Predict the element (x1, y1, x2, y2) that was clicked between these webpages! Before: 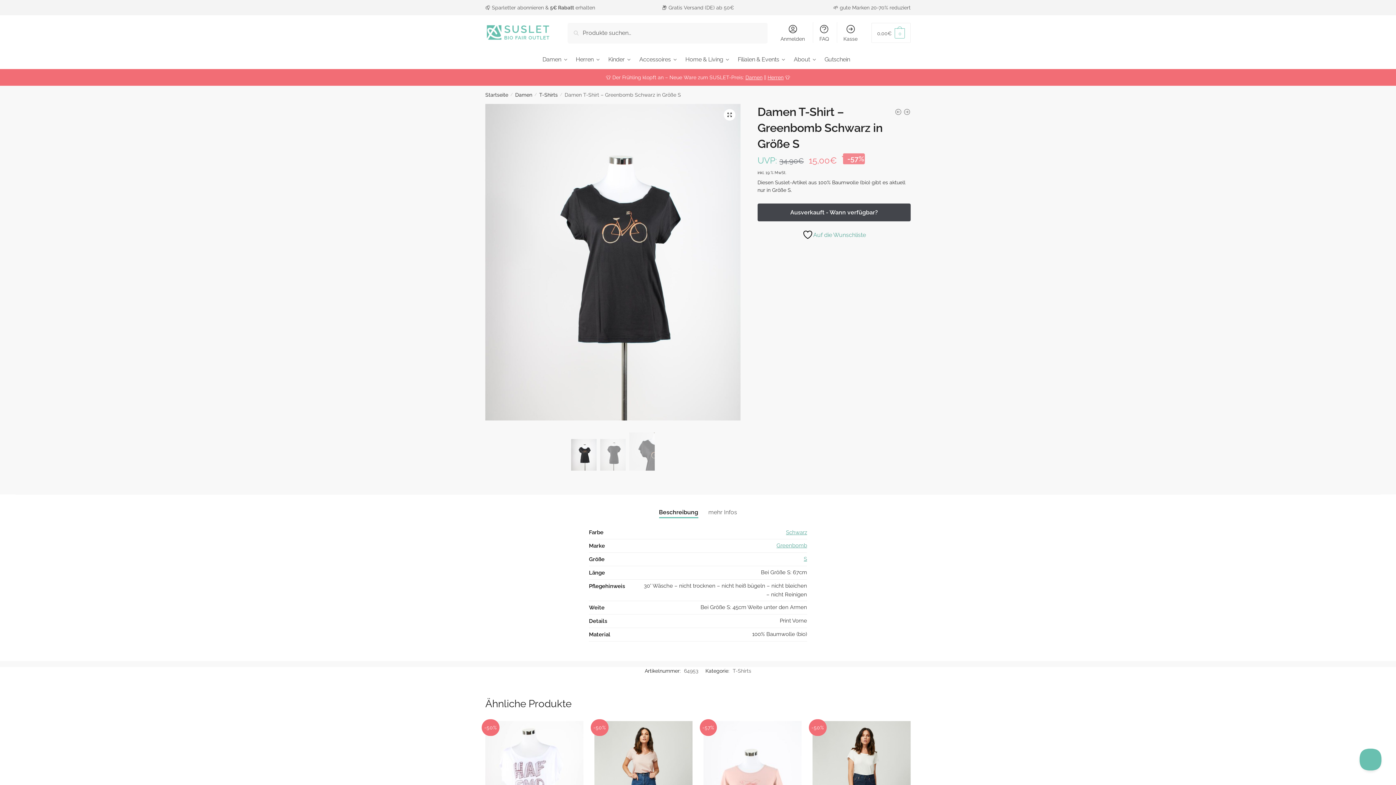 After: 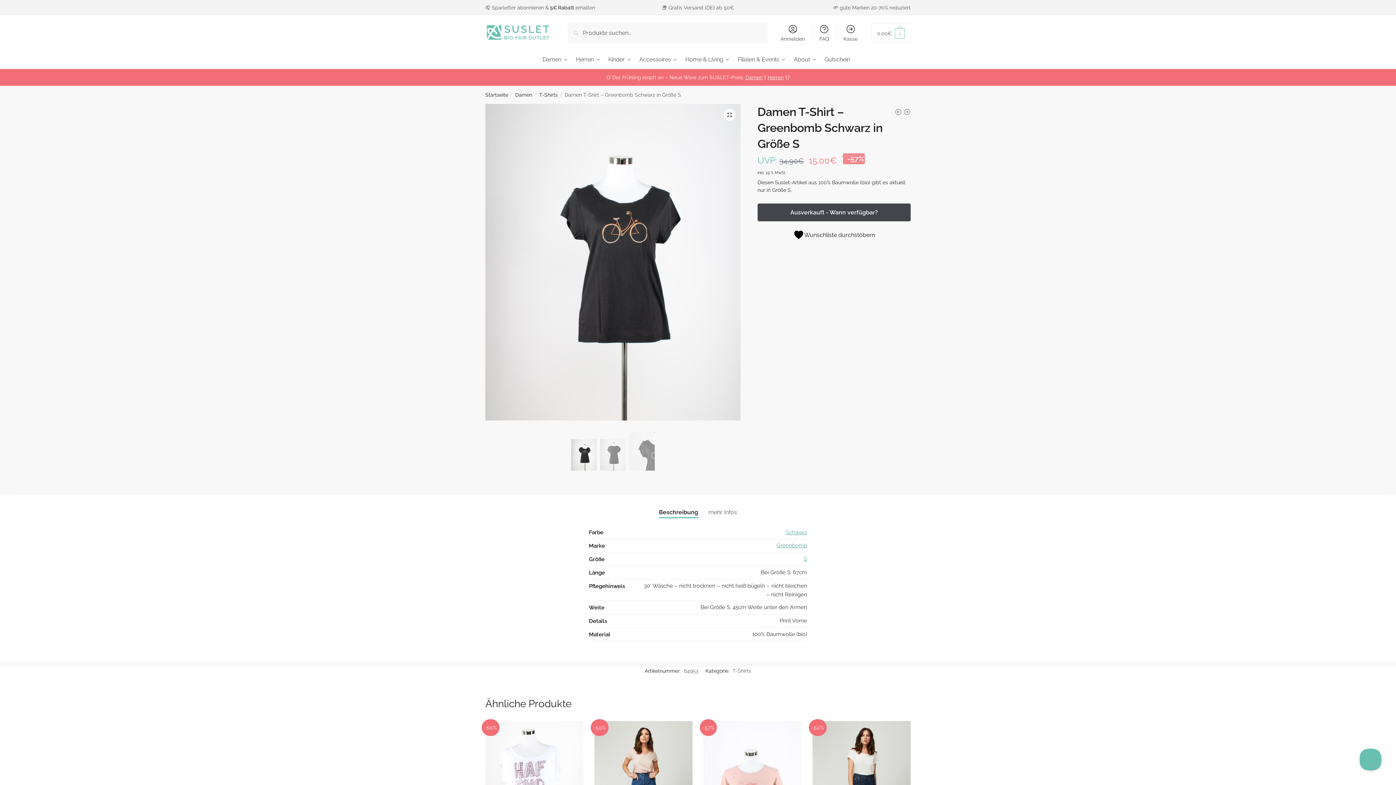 Action: bbox: (802, 229, 866, 240) label: Auf die Wunschliste